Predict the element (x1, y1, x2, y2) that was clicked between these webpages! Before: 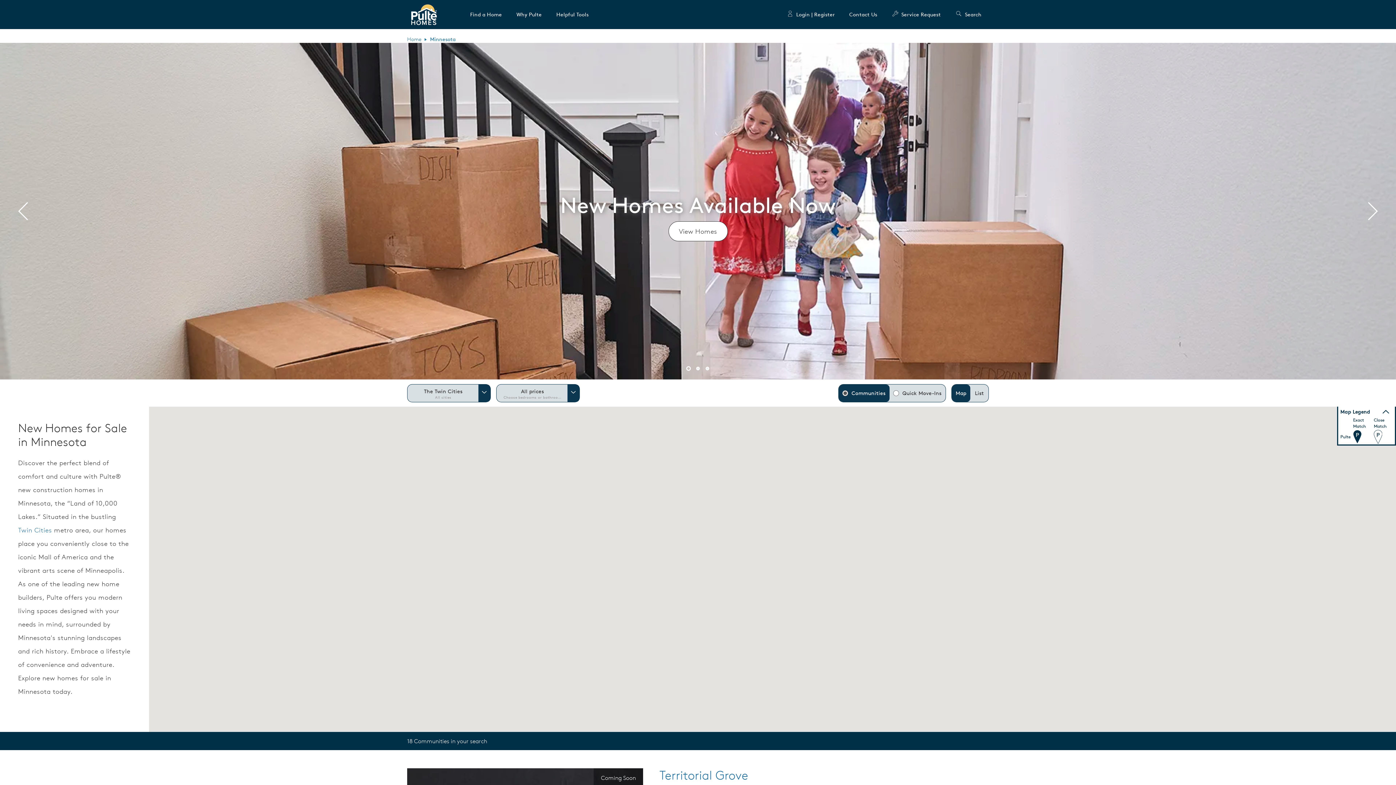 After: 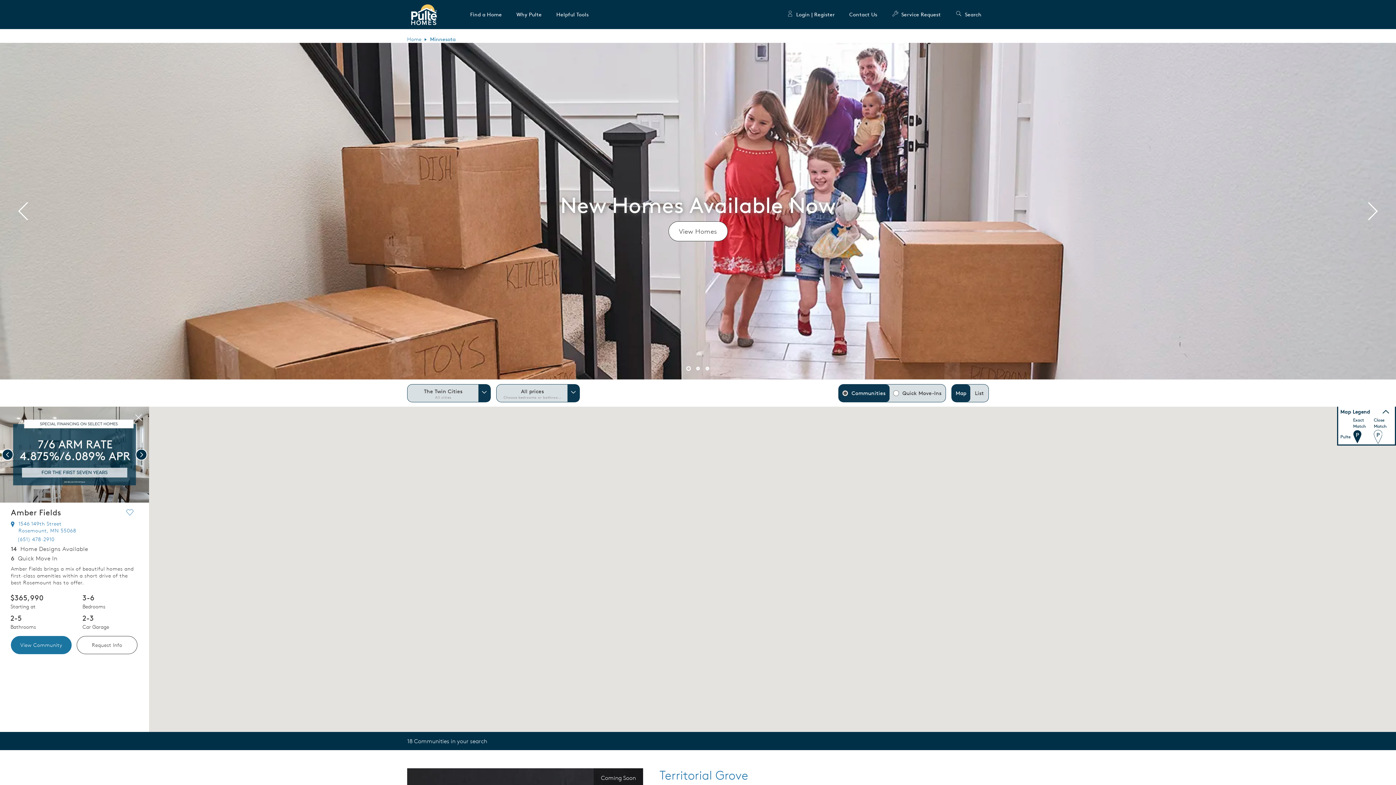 Action: bbox: (828, 624, 839, 643)